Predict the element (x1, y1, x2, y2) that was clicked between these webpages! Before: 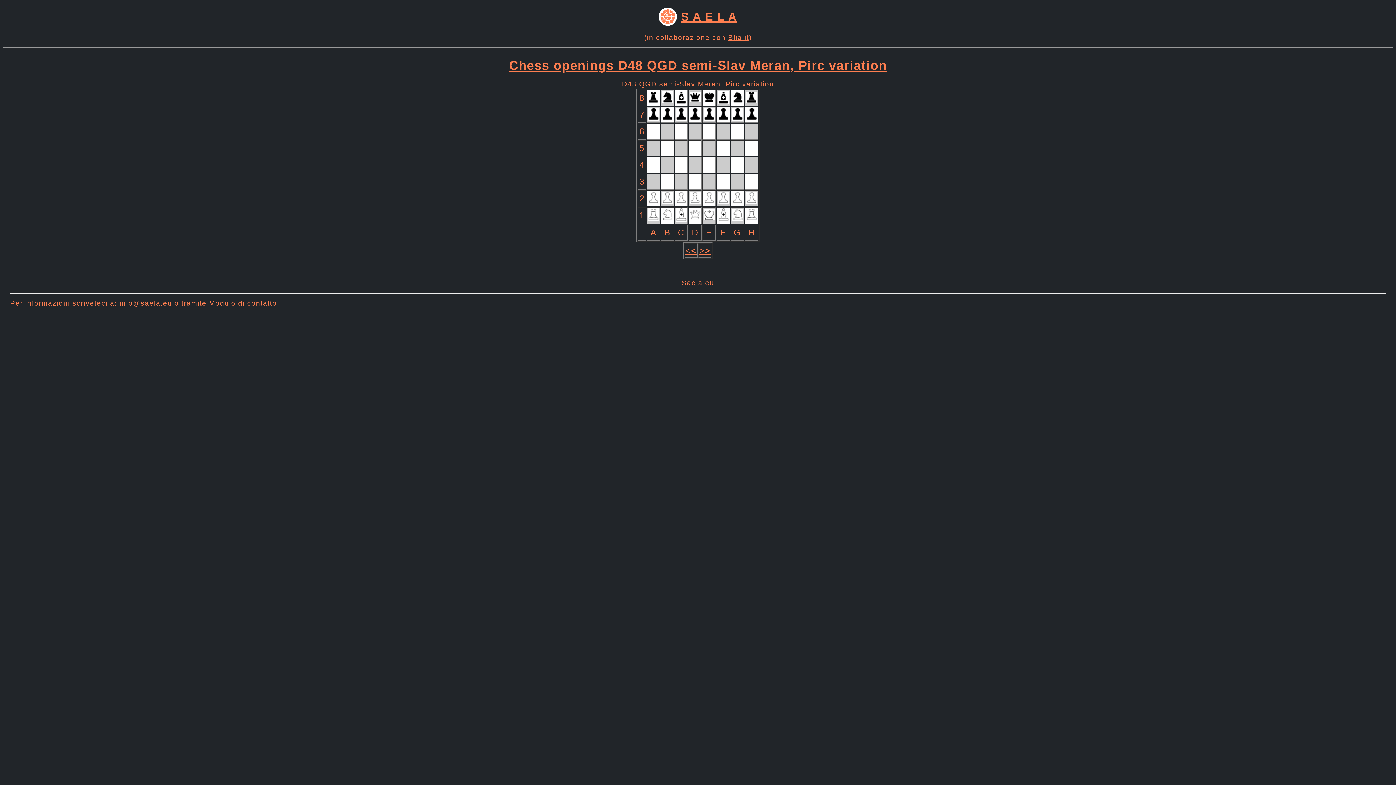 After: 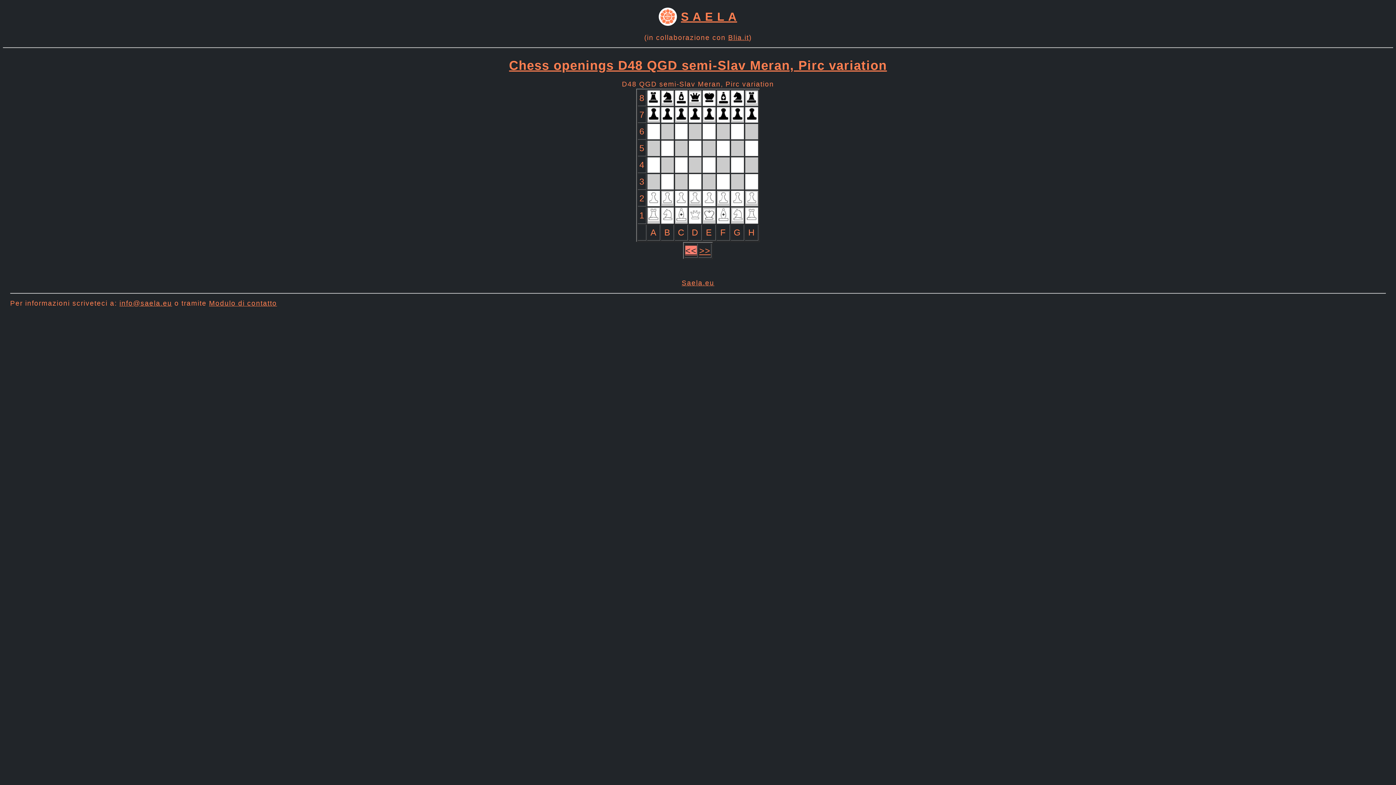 Action: label: << bbox: (685, 245, 696, 255)